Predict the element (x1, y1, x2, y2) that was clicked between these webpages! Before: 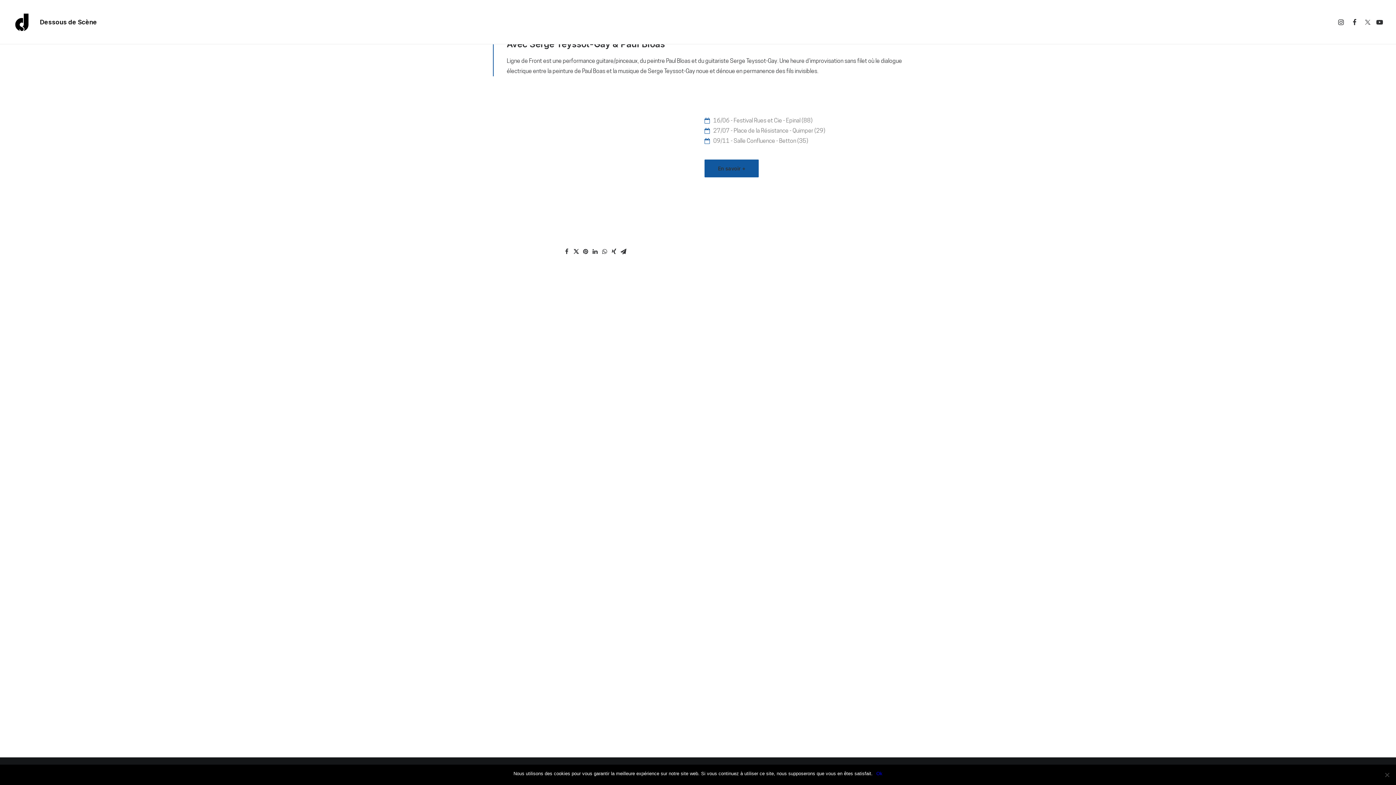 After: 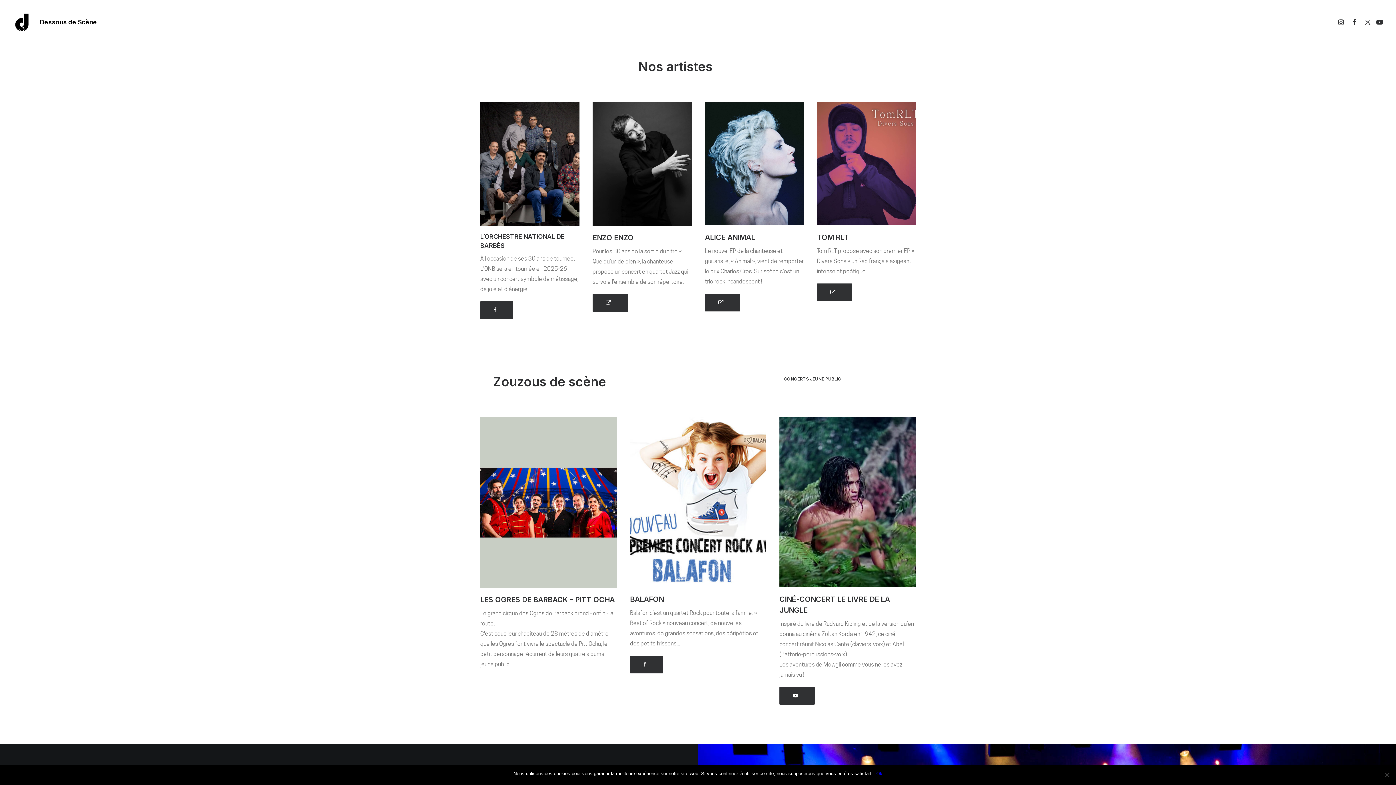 Action: label: Dessous de Scène bbox: (34, 0, 97, 44)